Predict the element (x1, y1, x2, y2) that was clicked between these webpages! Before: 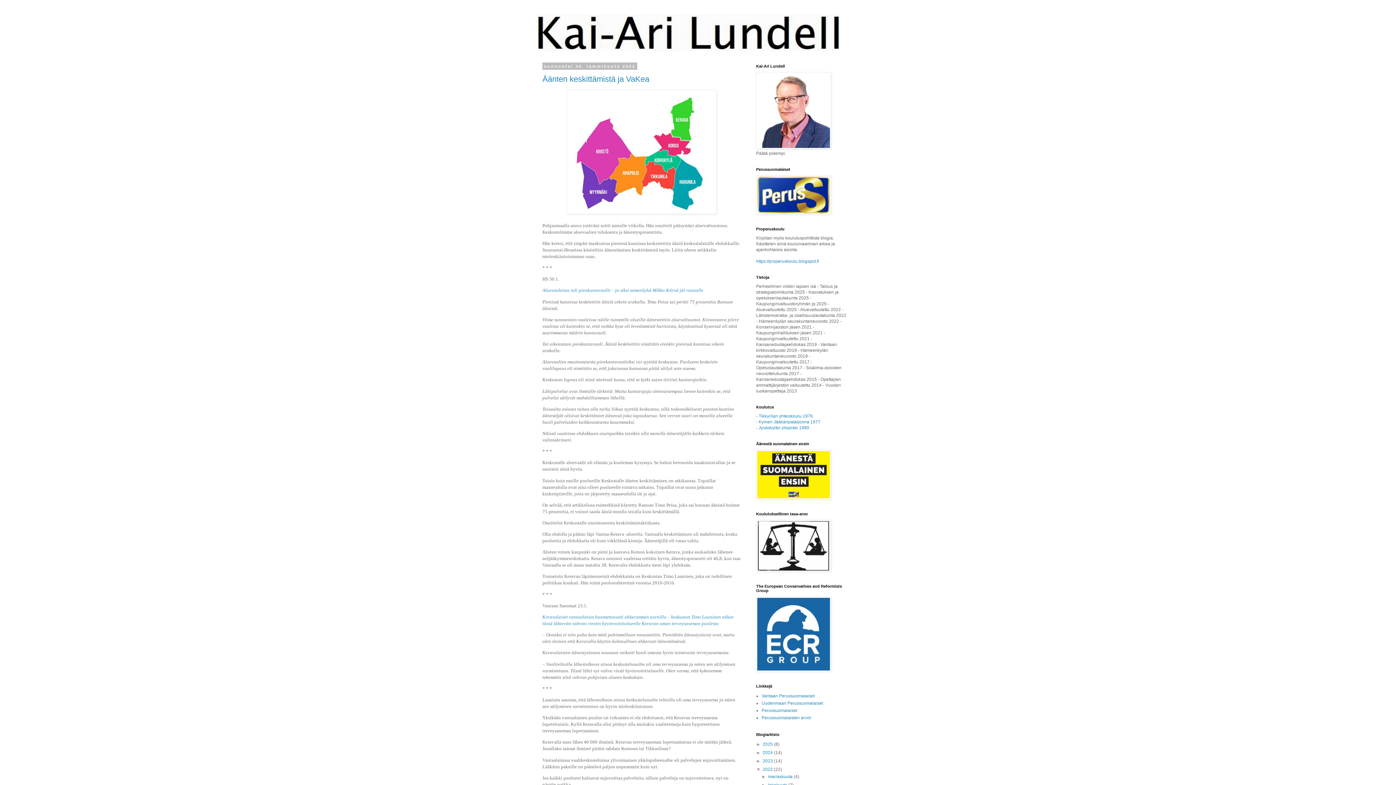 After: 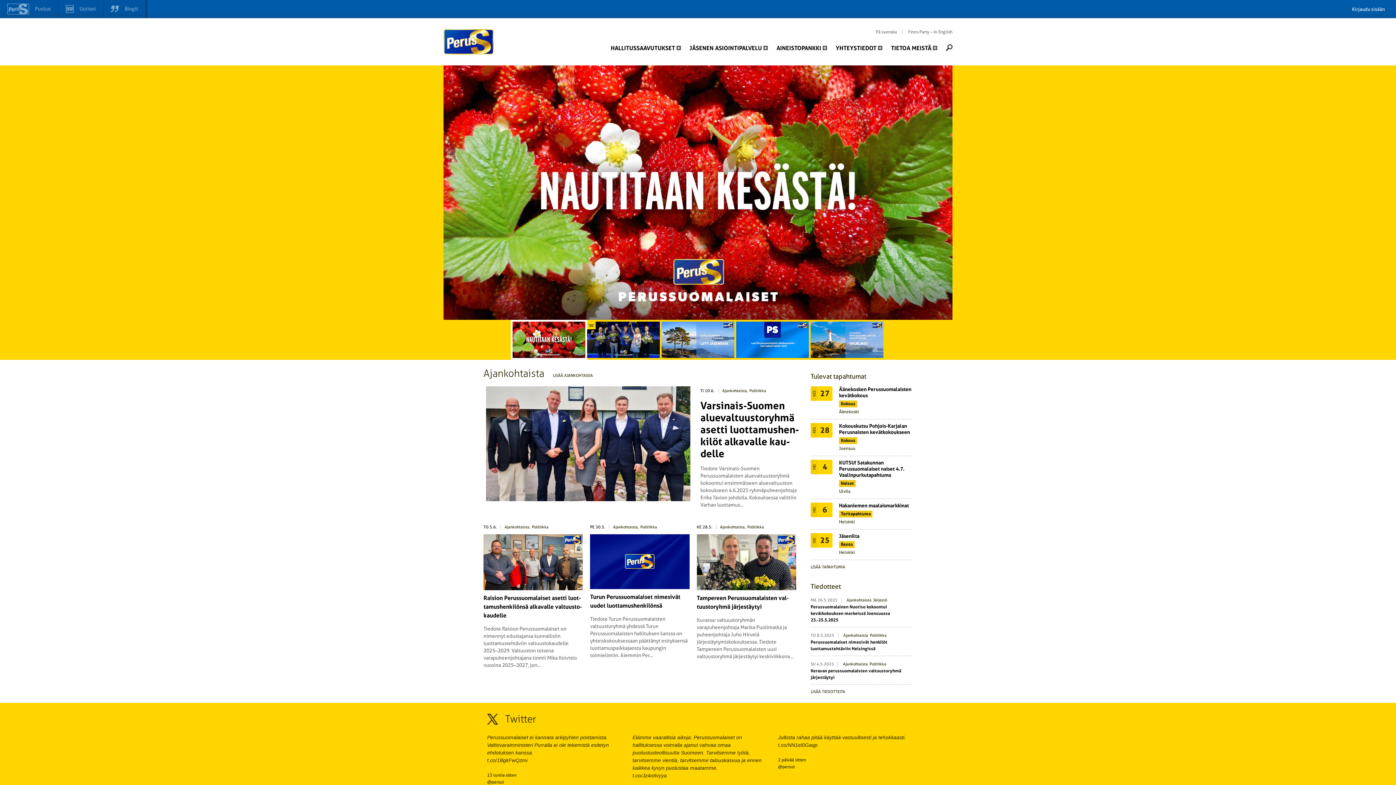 Action: bbox: (756, 495, 831, 500)